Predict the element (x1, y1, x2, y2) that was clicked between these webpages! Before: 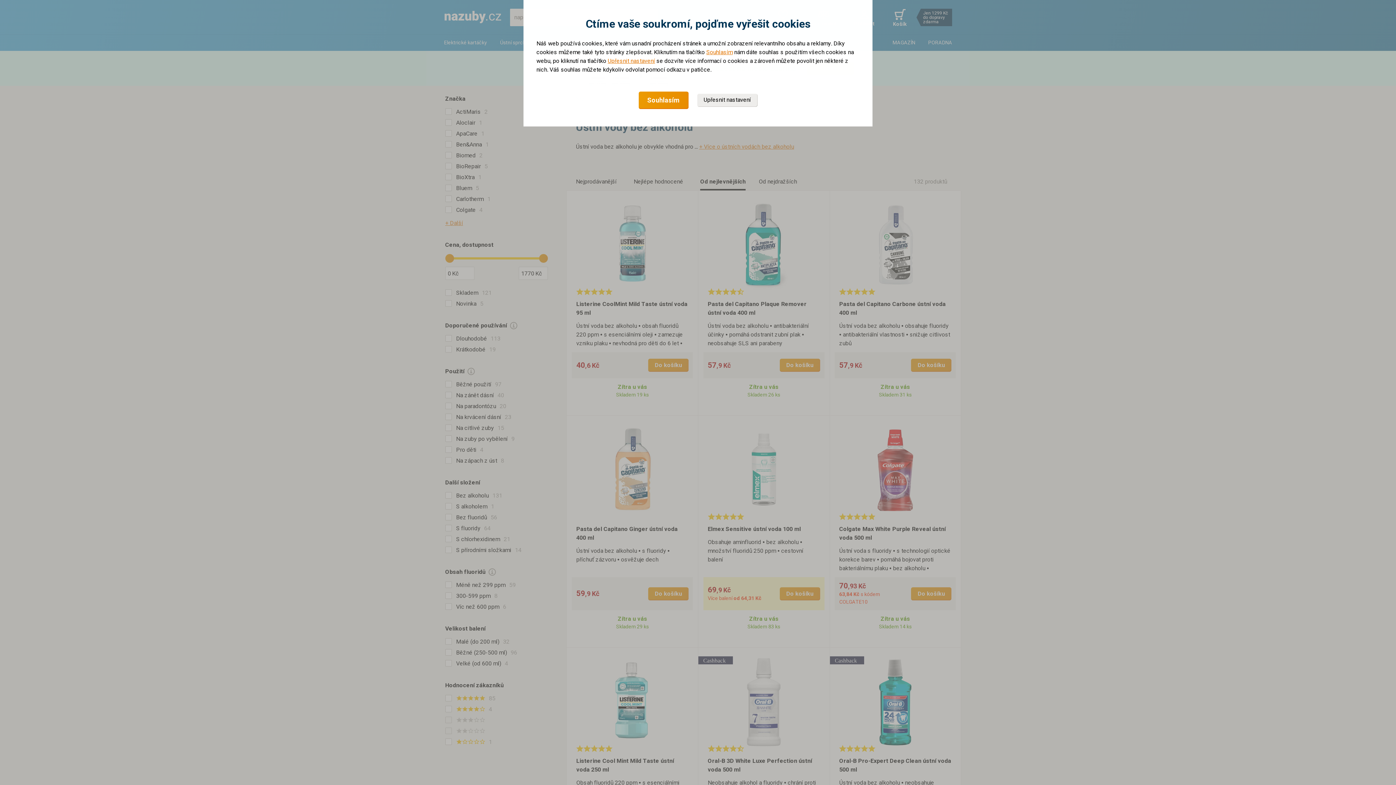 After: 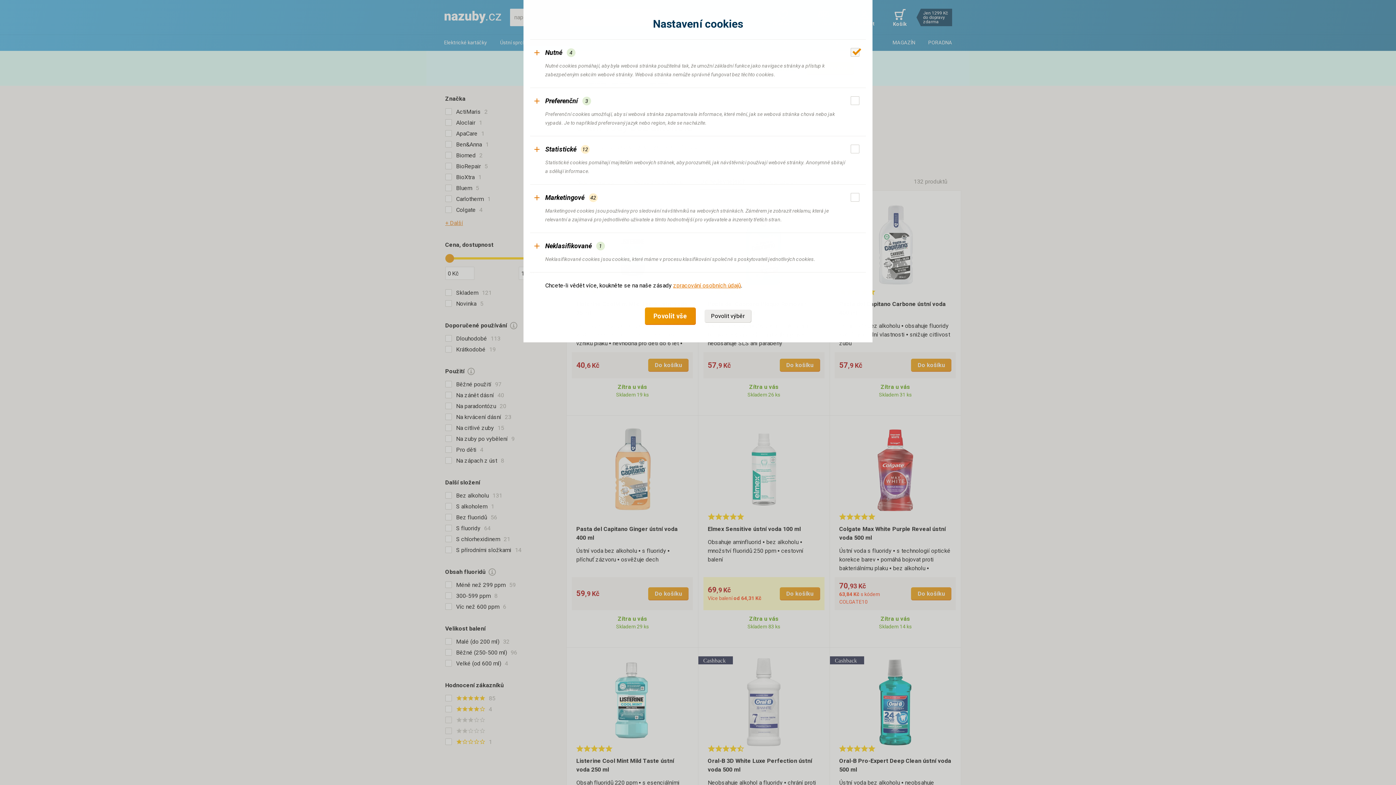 Action: bbox: (697, 93, 757, 106) label: Upřesnit nastavení